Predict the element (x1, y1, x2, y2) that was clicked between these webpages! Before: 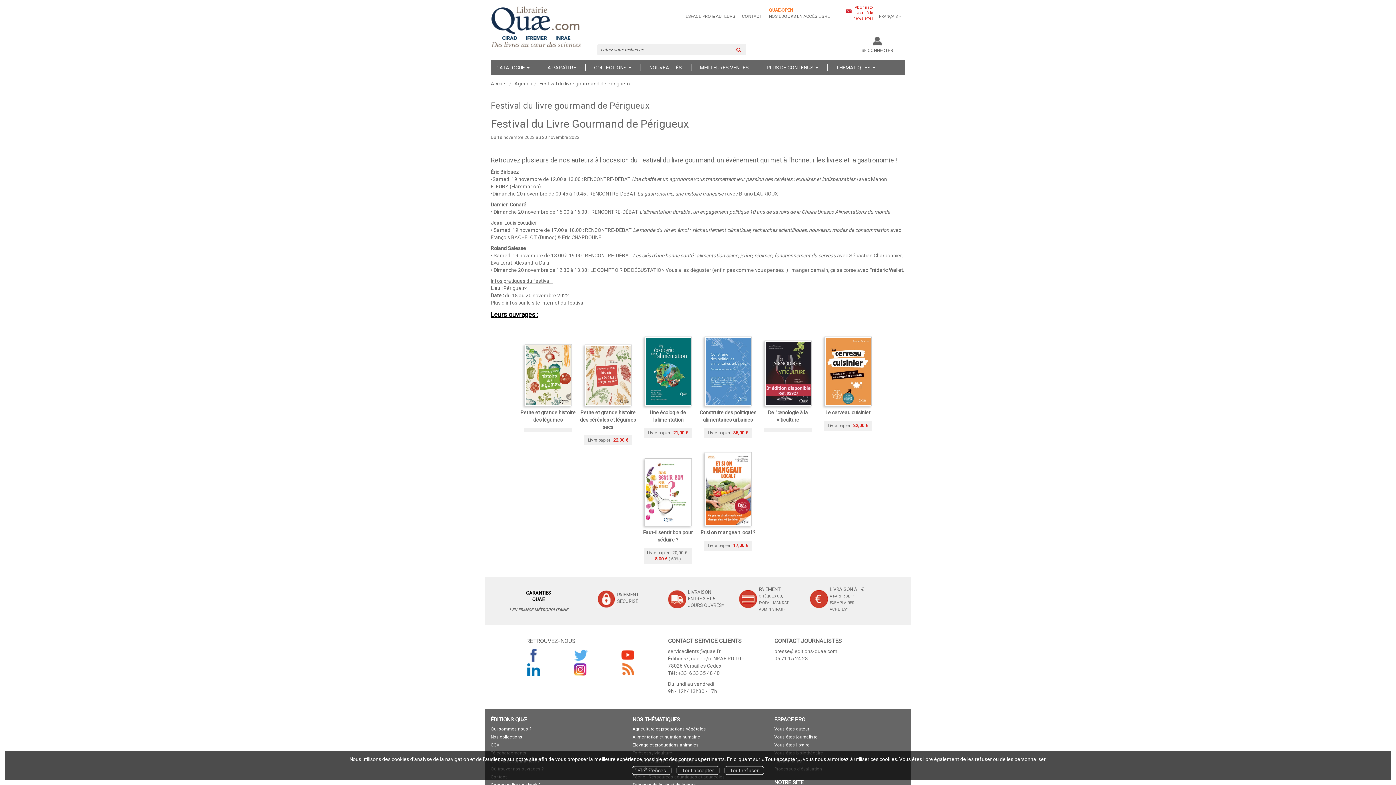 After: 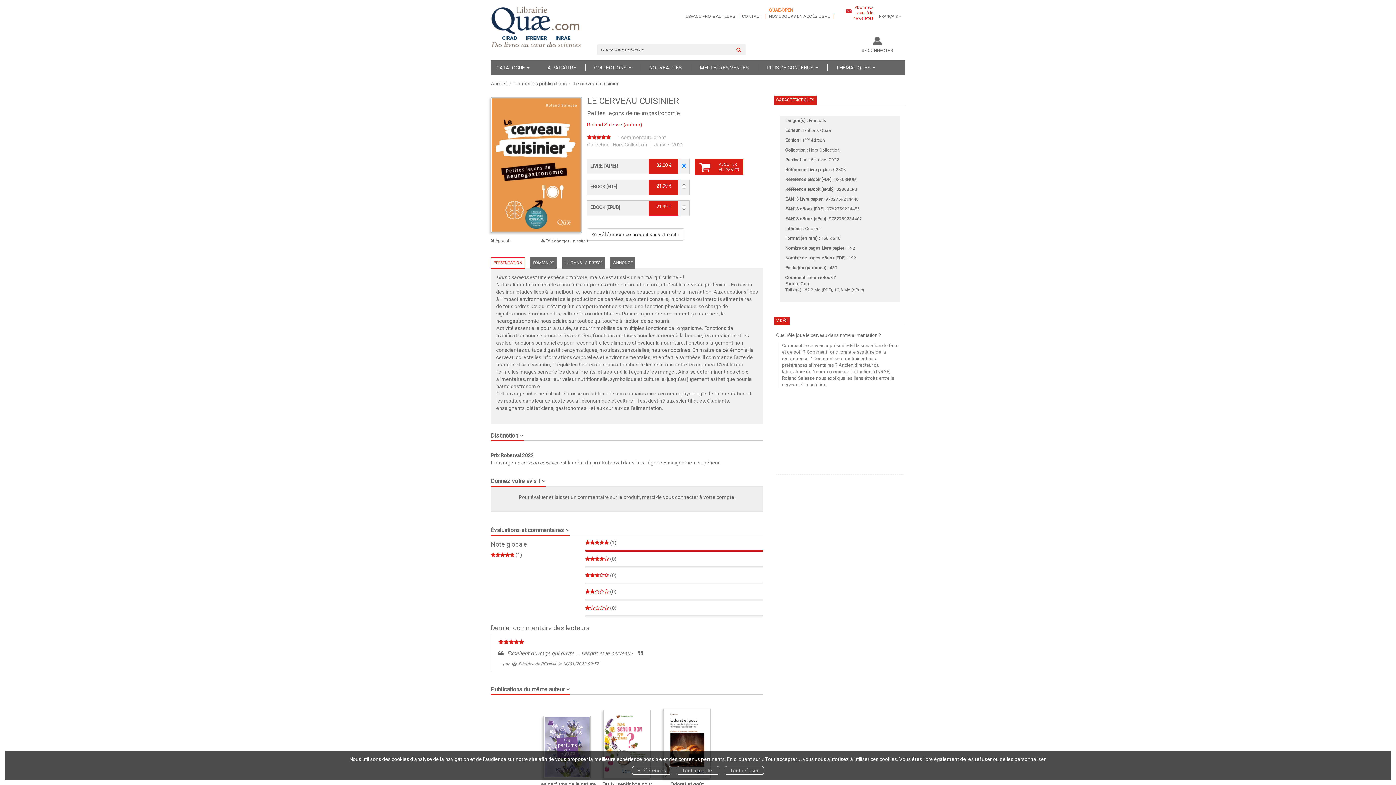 Action: bbox: (824, 336, 871, 406)